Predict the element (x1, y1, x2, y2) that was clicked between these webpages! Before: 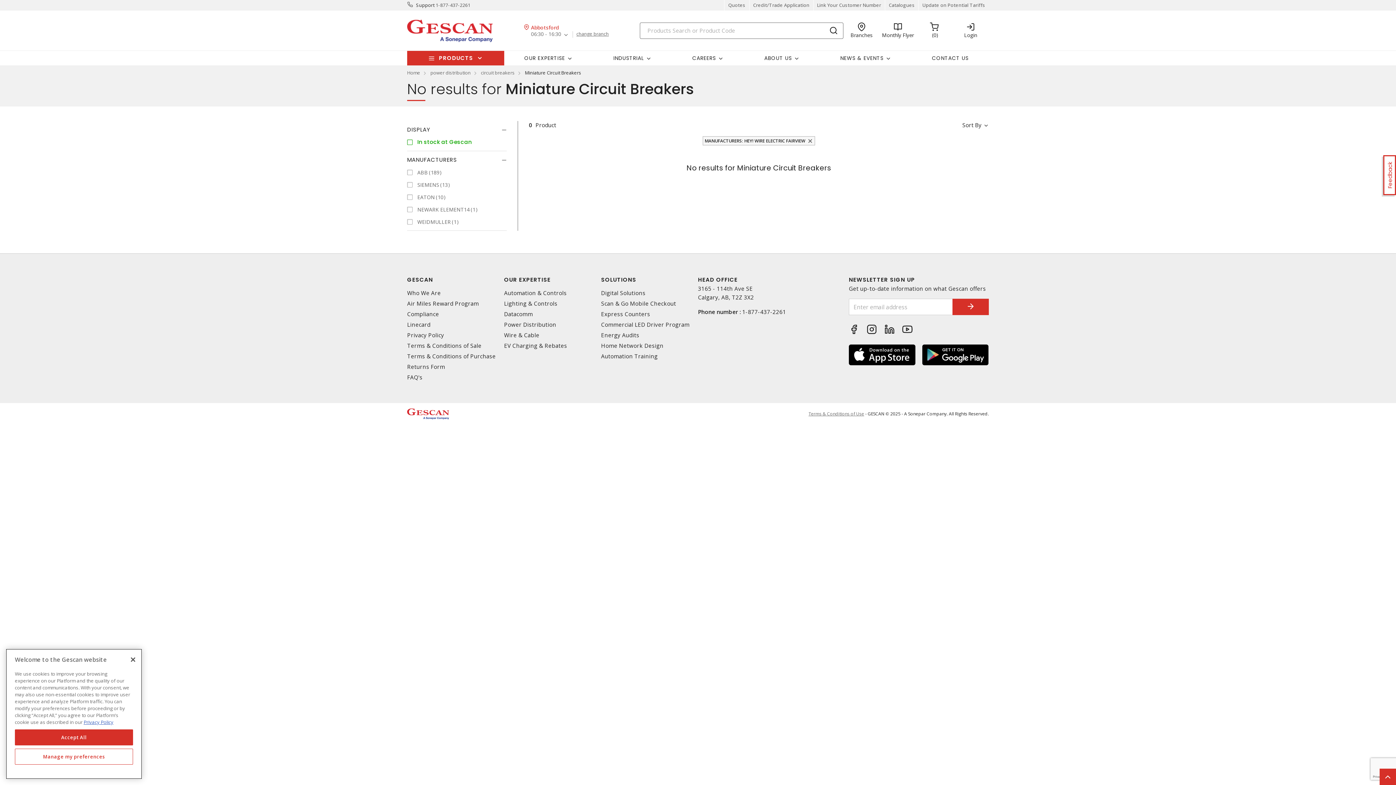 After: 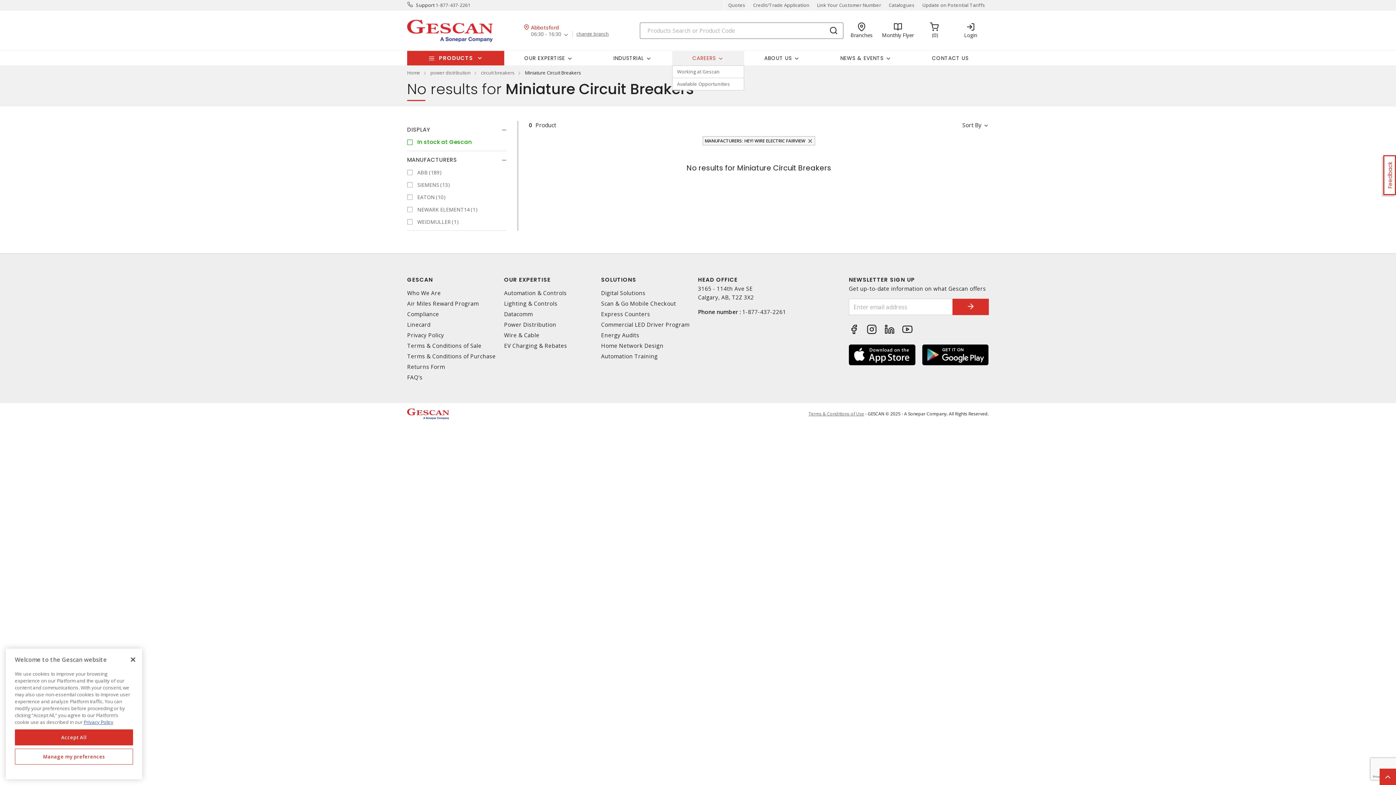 Action: label: CAREERS bbox: (672, 51, 744, 65)